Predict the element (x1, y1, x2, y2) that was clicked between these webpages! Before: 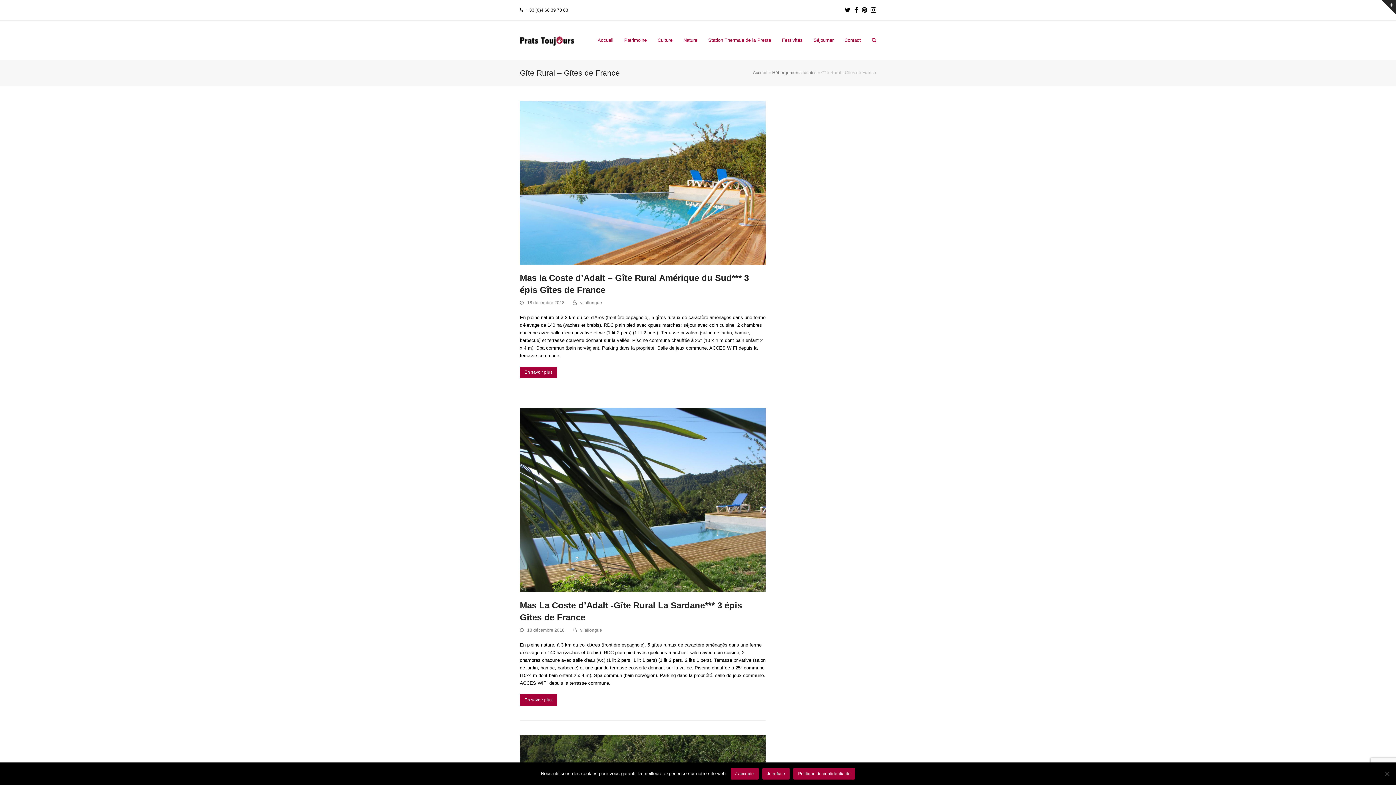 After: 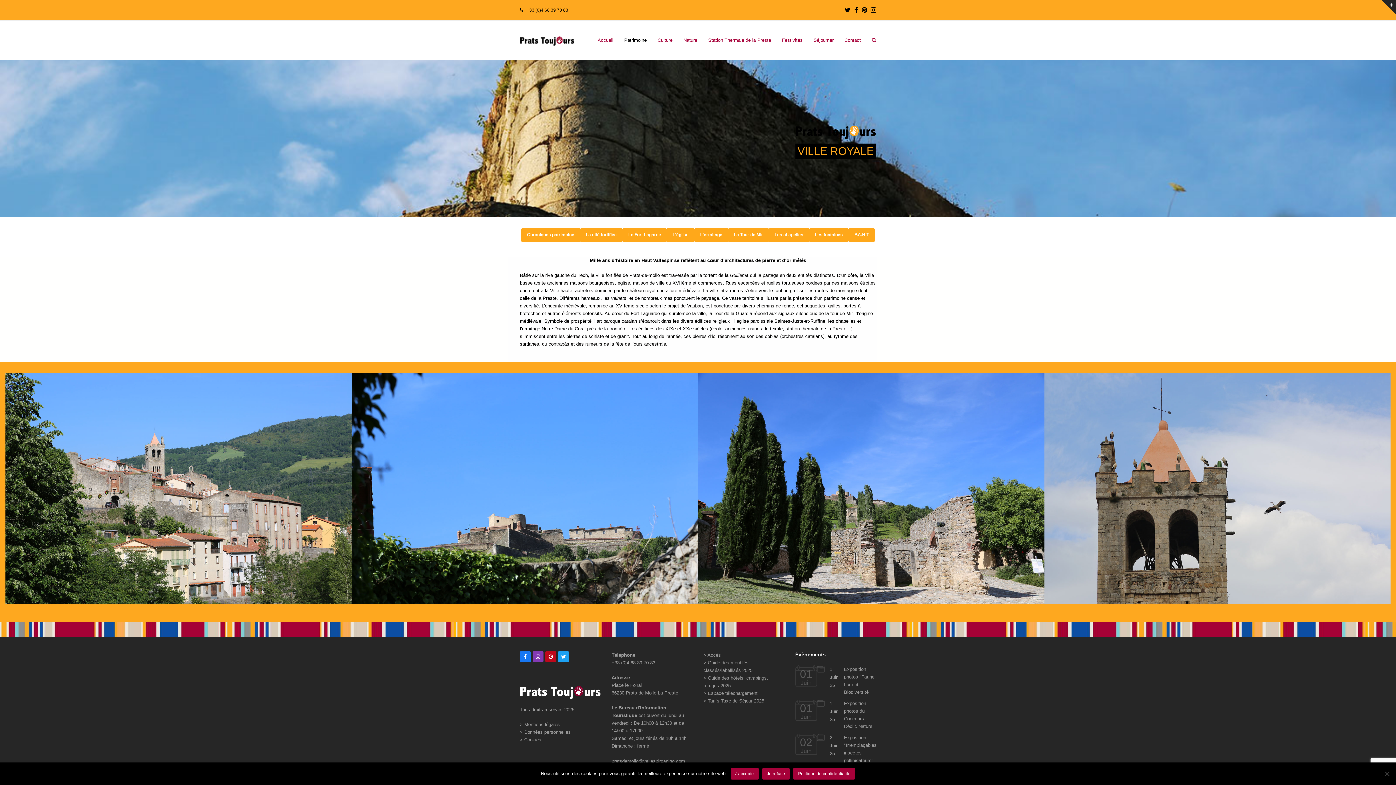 Action: bbox: (618, 31, 652, 49) label: Patrimoine